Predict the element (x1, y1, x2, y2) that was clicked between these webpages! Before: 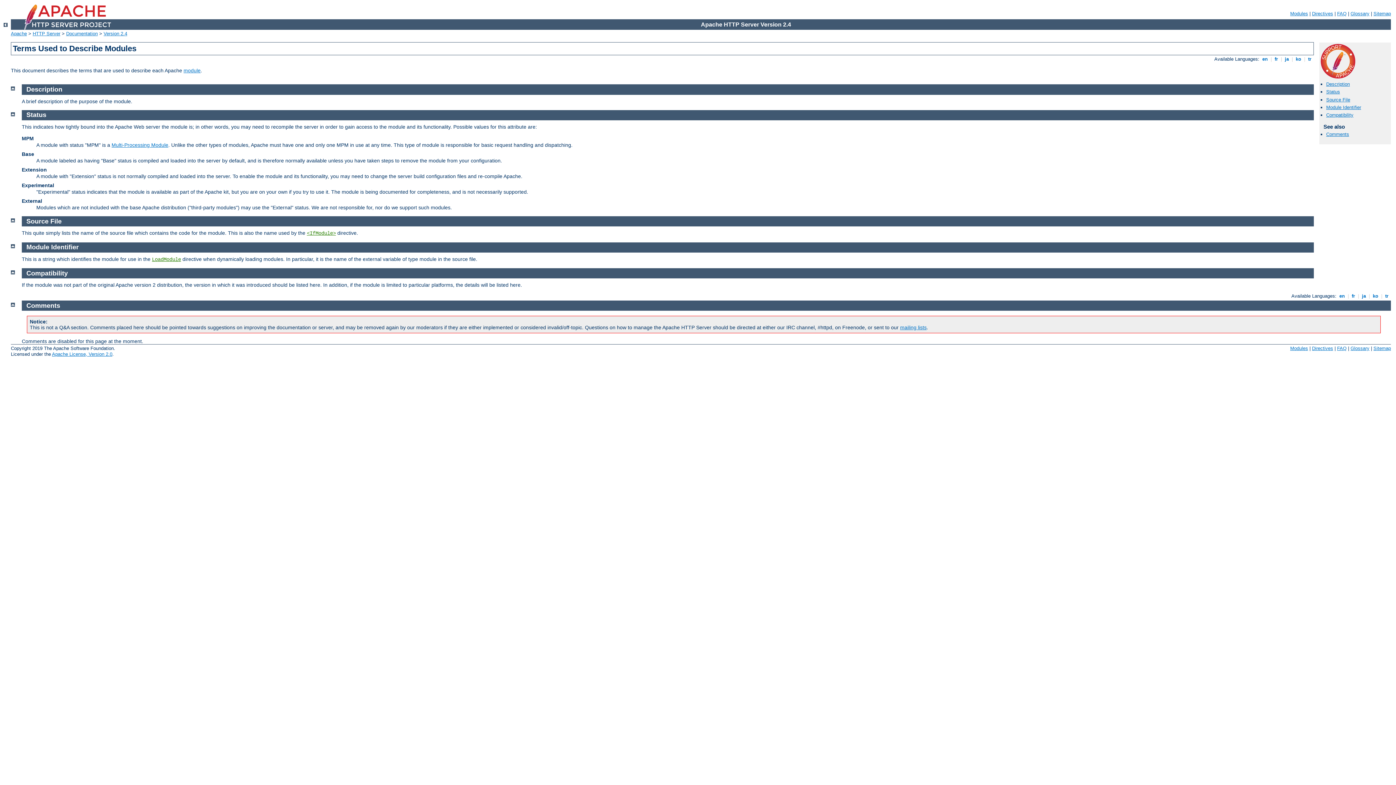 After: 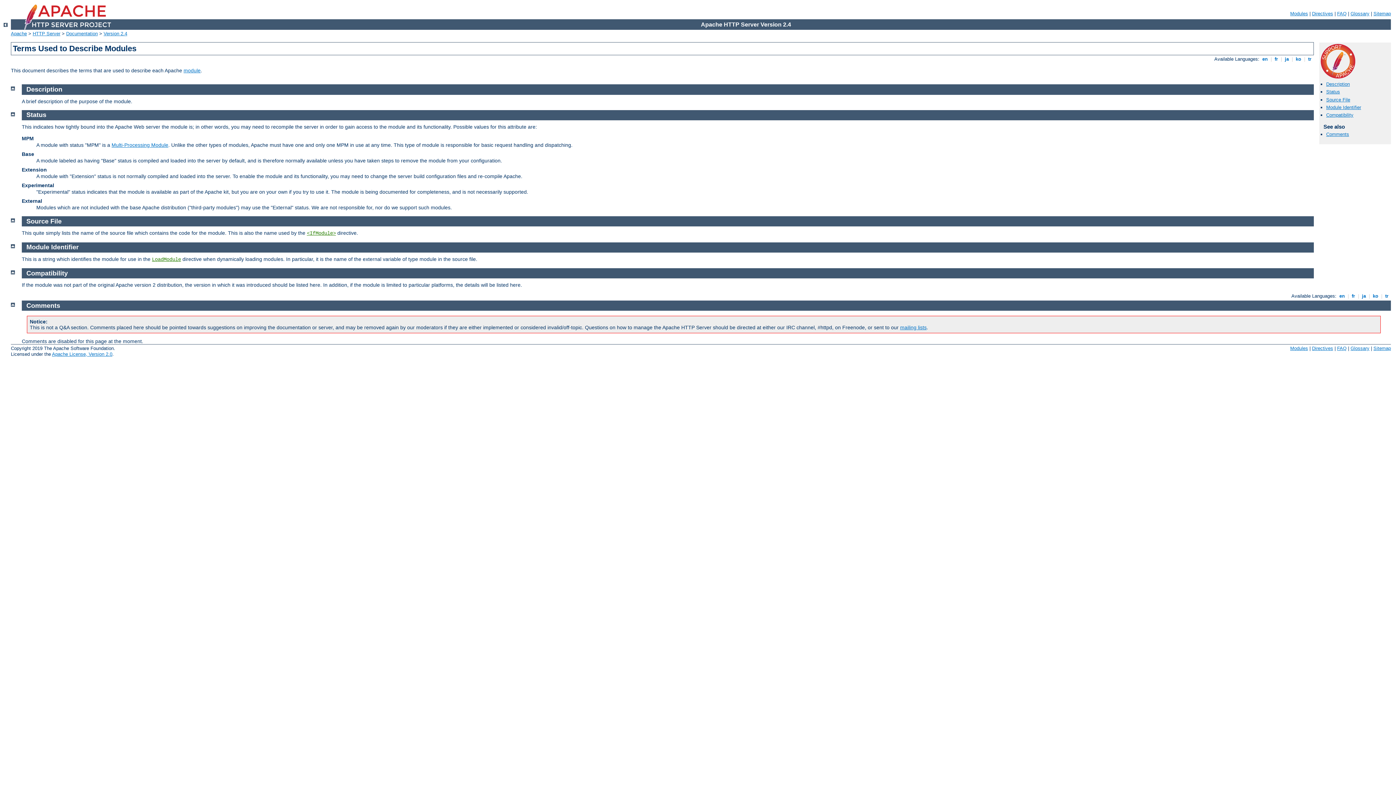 Action: label: Comments bbox: (26, 302, 60, 309)